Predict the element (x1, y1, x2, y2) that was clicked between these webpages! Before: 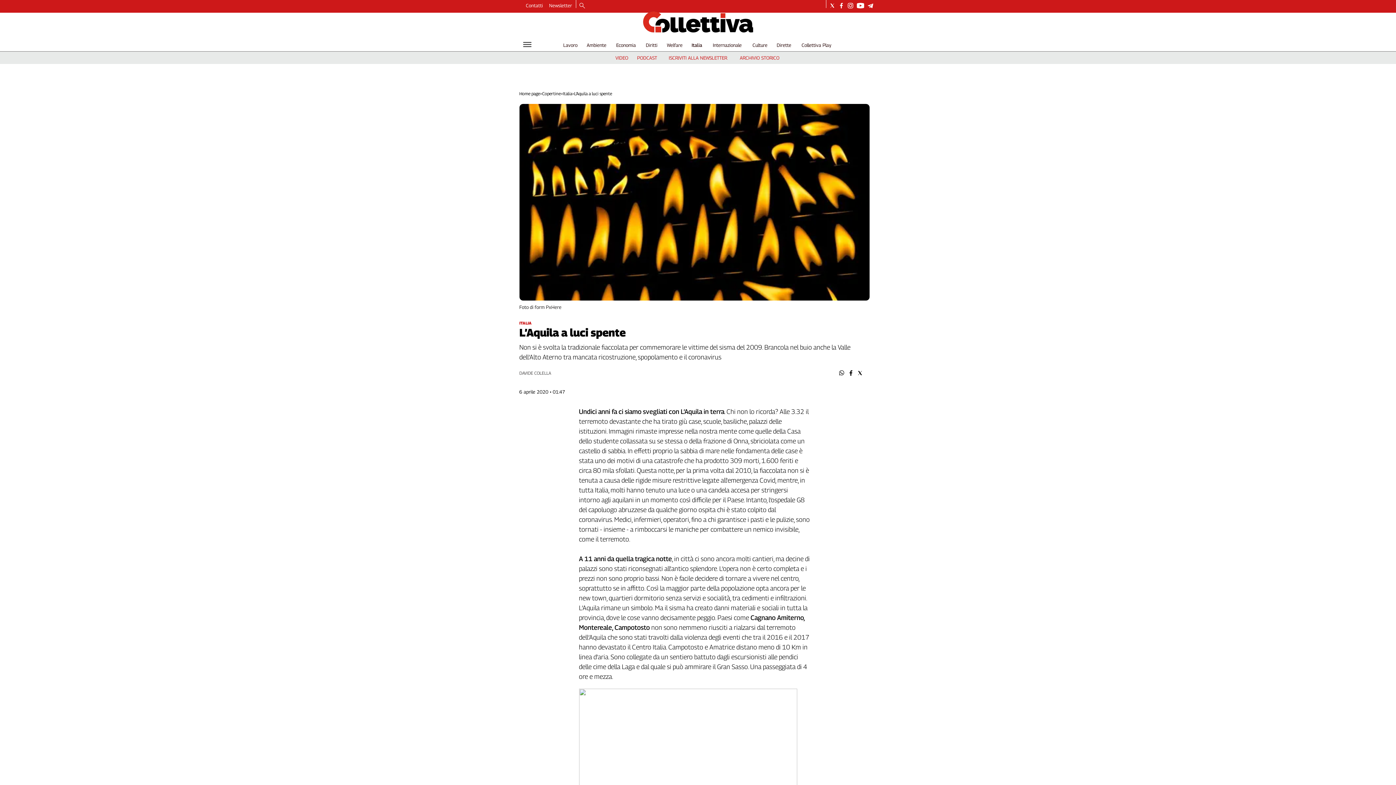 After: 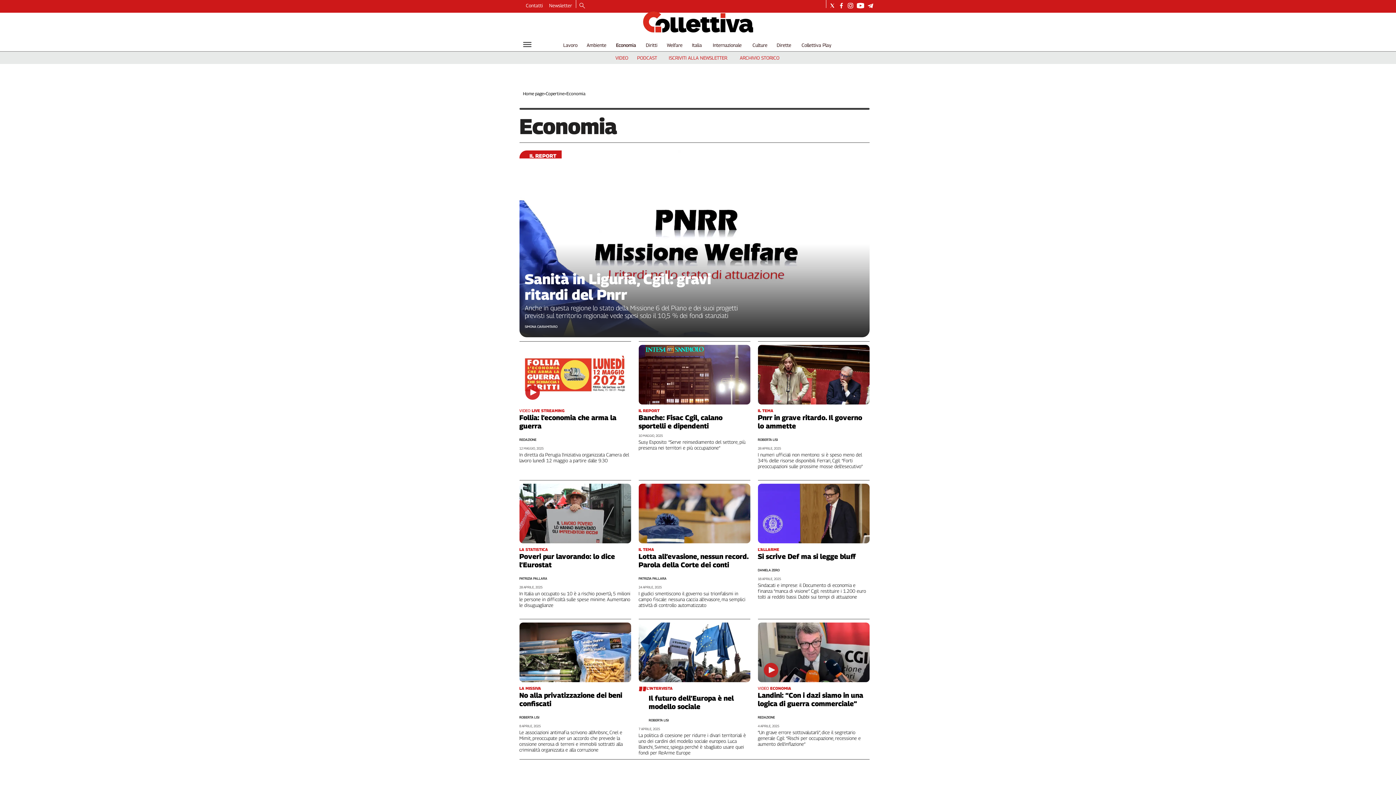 Action: bbox: (616, 42, 635, 48) label: Economia